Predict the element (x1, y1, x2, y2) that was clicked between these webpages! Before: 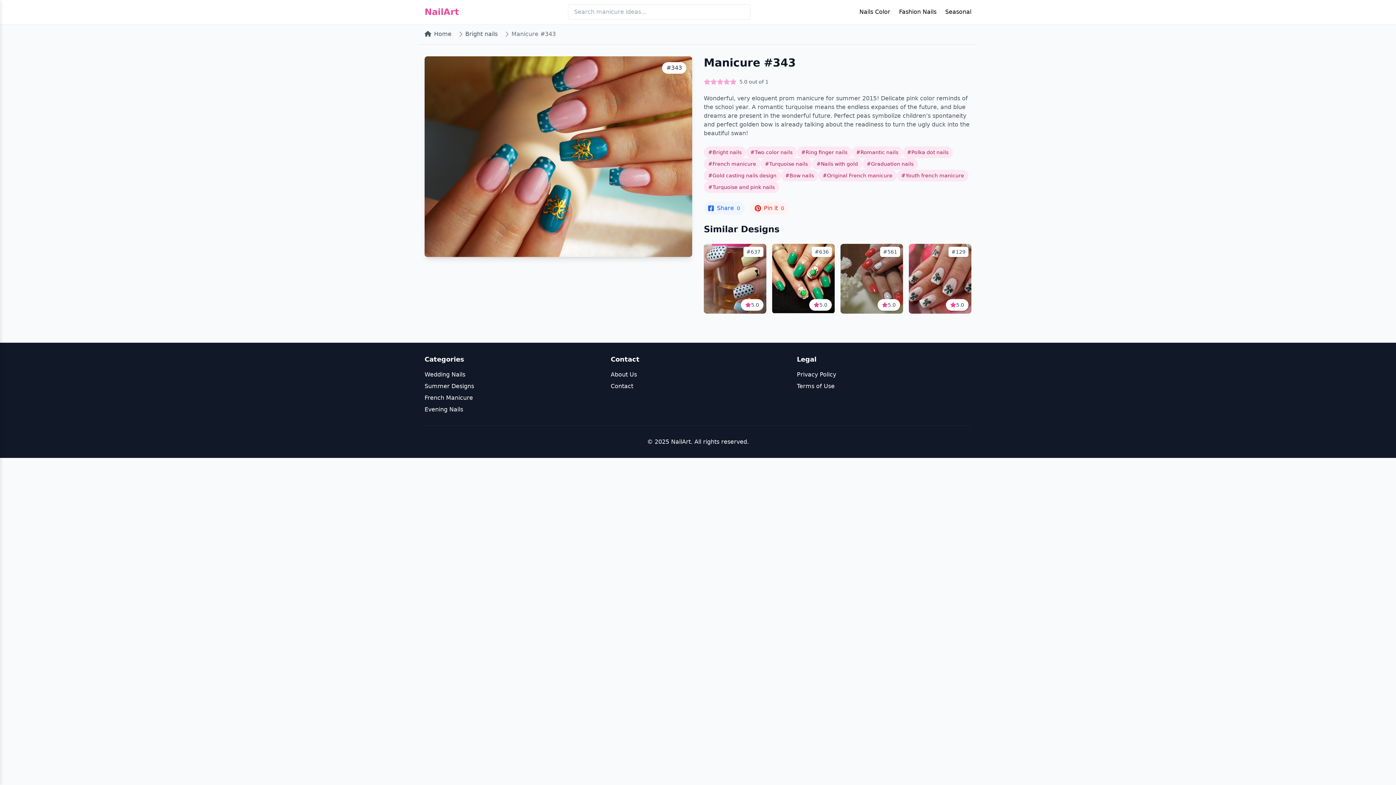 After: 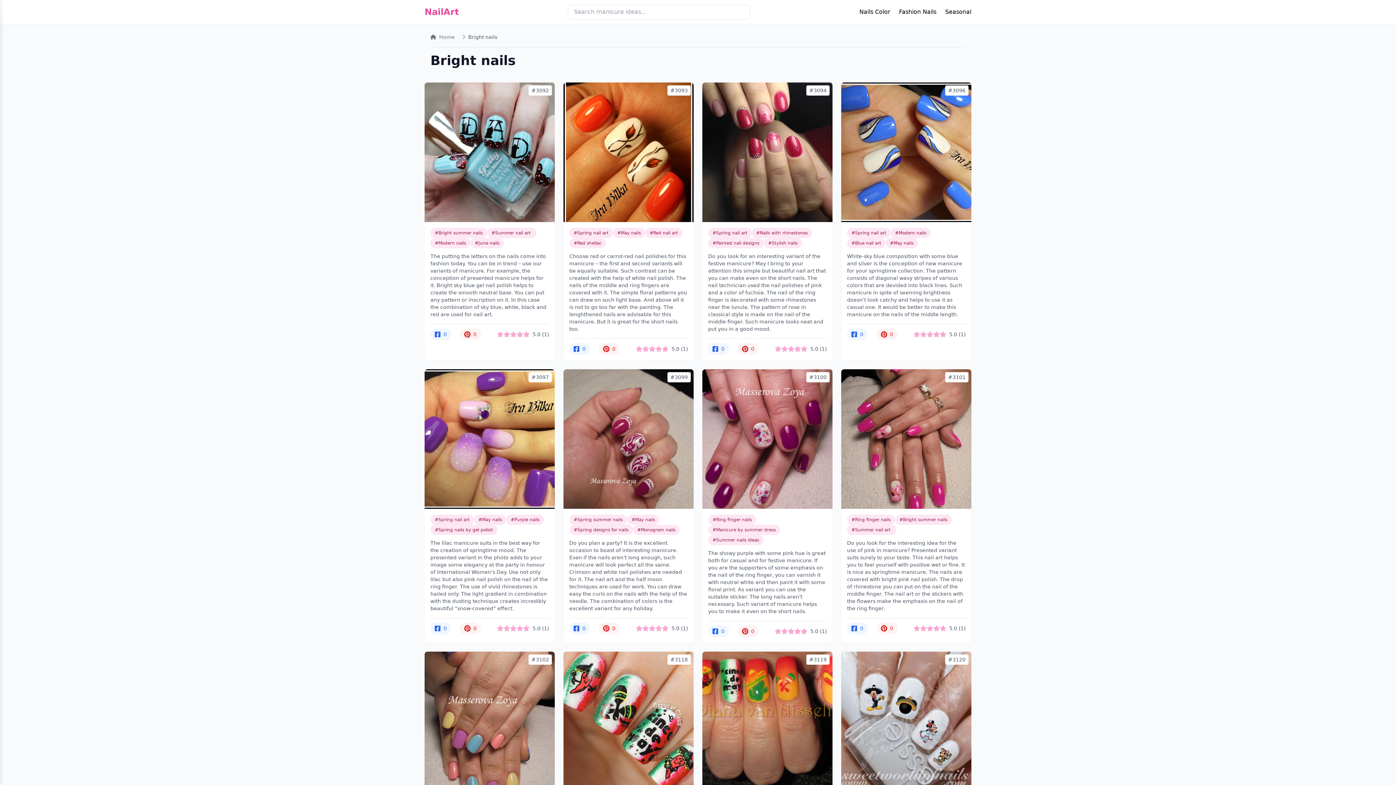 Action: label: Bright nails bbox: (465, 29, 497, 38)